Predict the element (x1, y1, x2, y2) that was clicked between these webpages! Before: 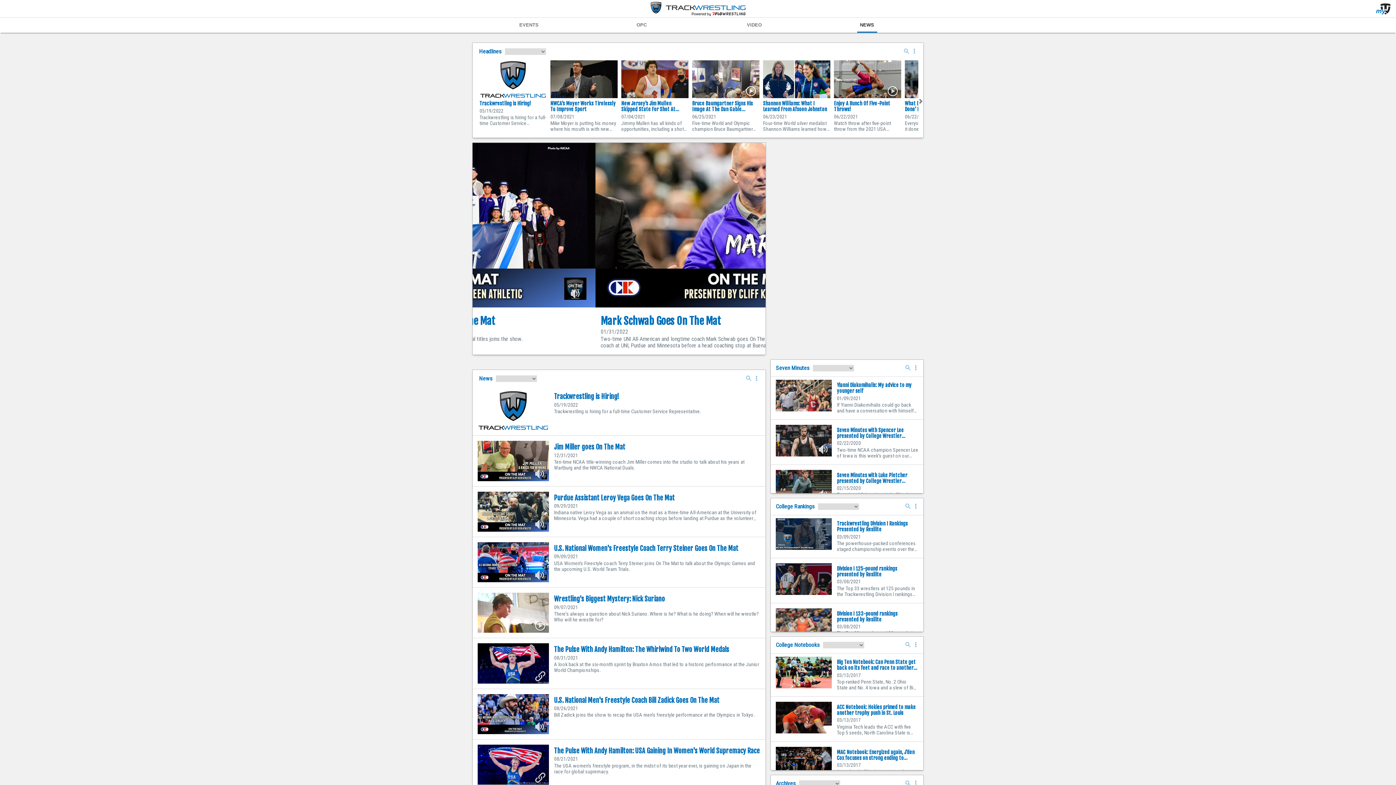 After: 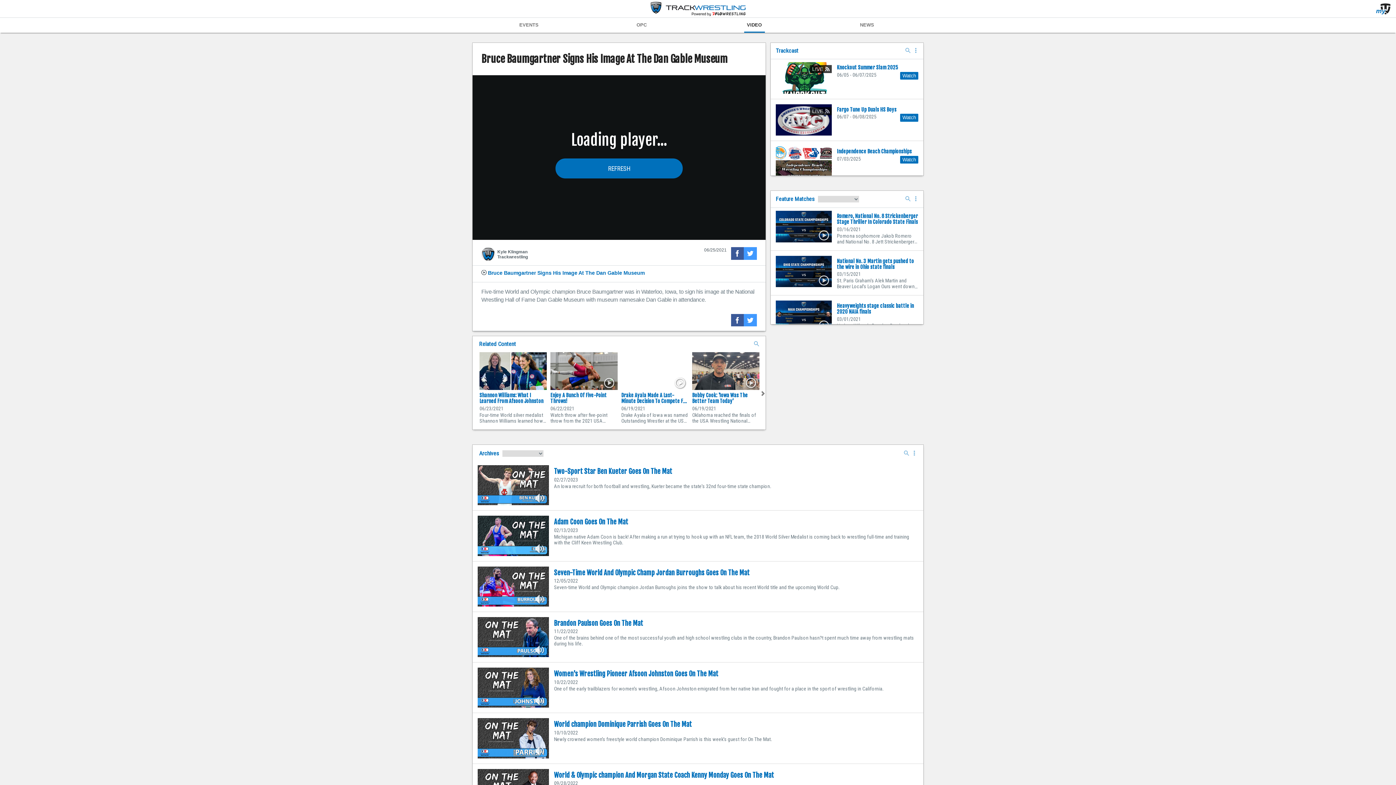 Action: bbox: (692, 100, 759, 112) label: Bruce Baumgartner Signs His Image At The Dan Gable Museum